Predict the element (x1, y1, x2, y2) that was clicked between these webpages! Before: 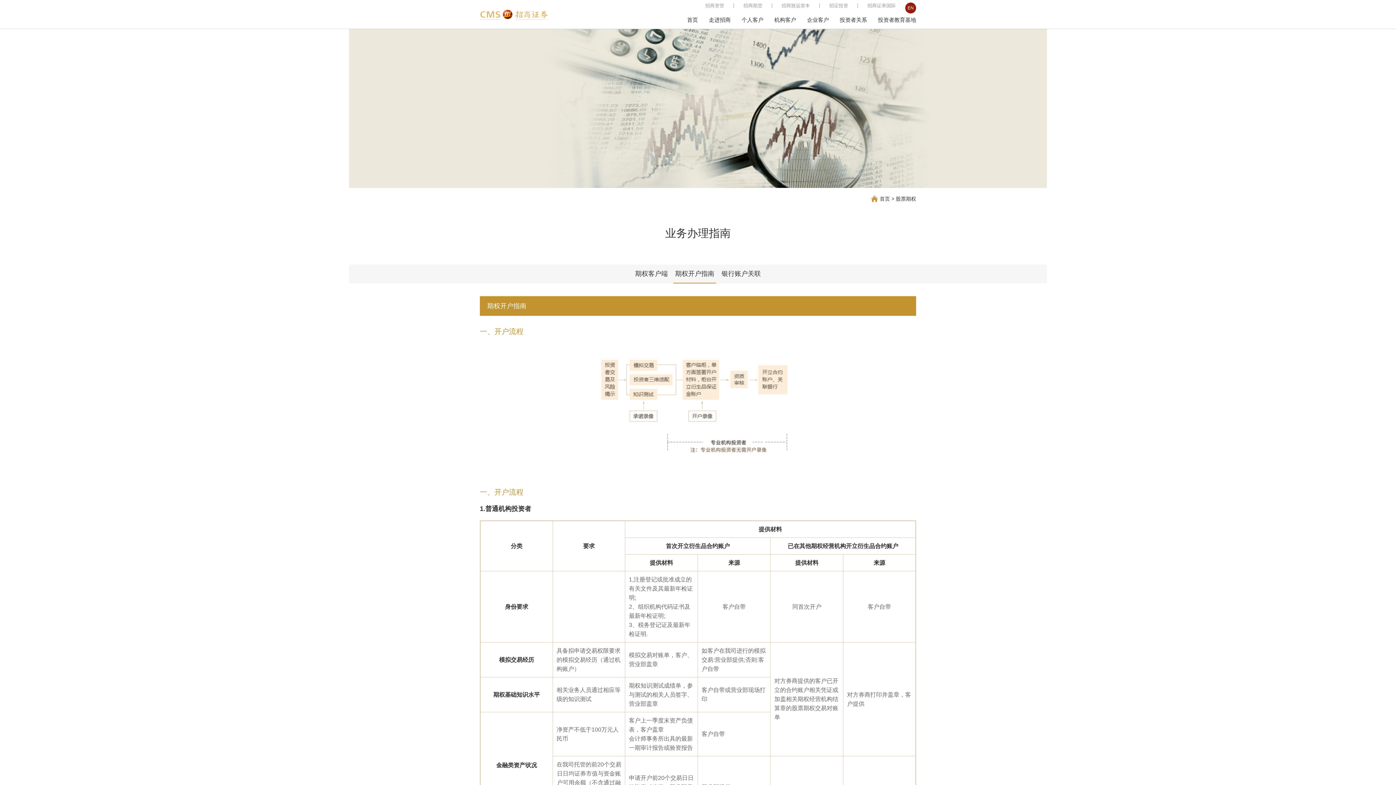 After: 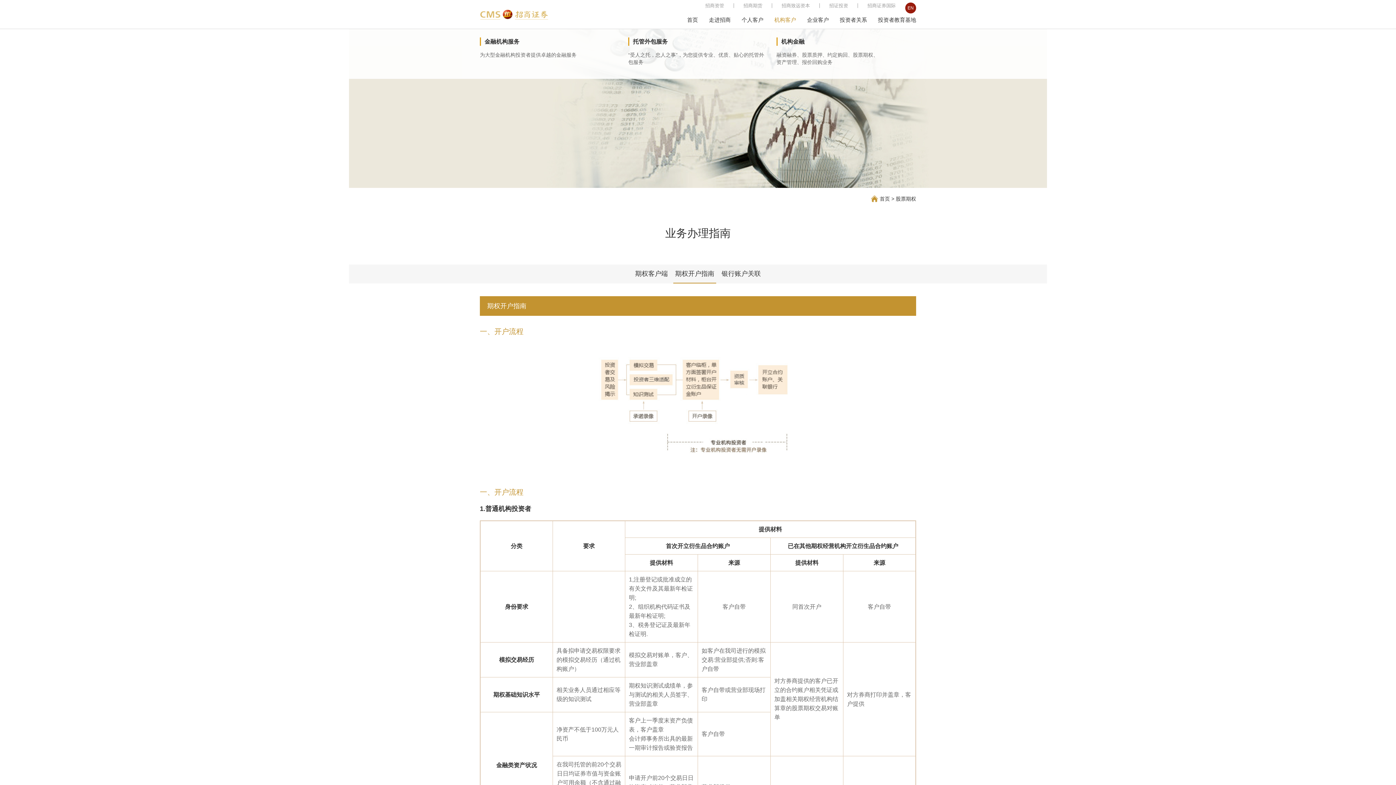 Action: label: 机构客户 bbox: (769, 16, 801, 23)